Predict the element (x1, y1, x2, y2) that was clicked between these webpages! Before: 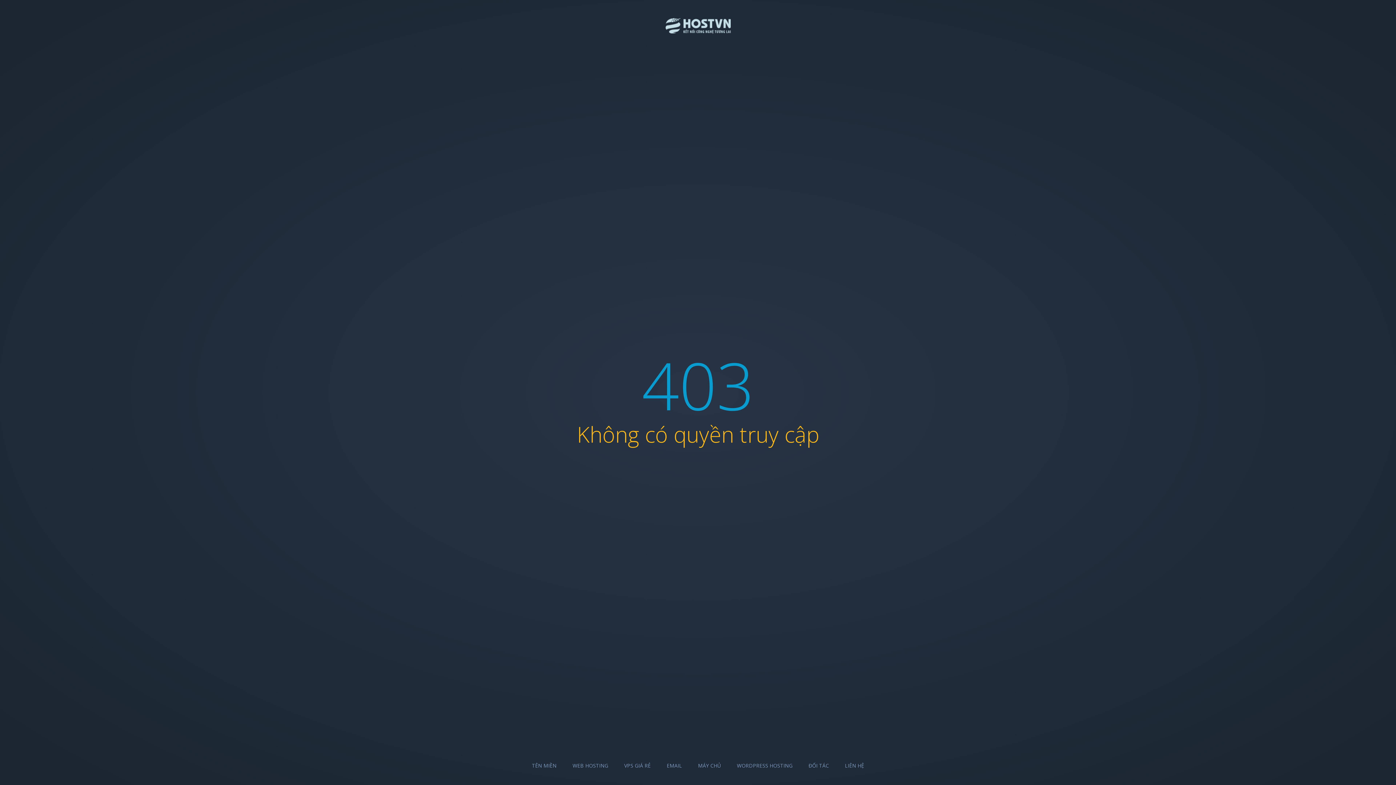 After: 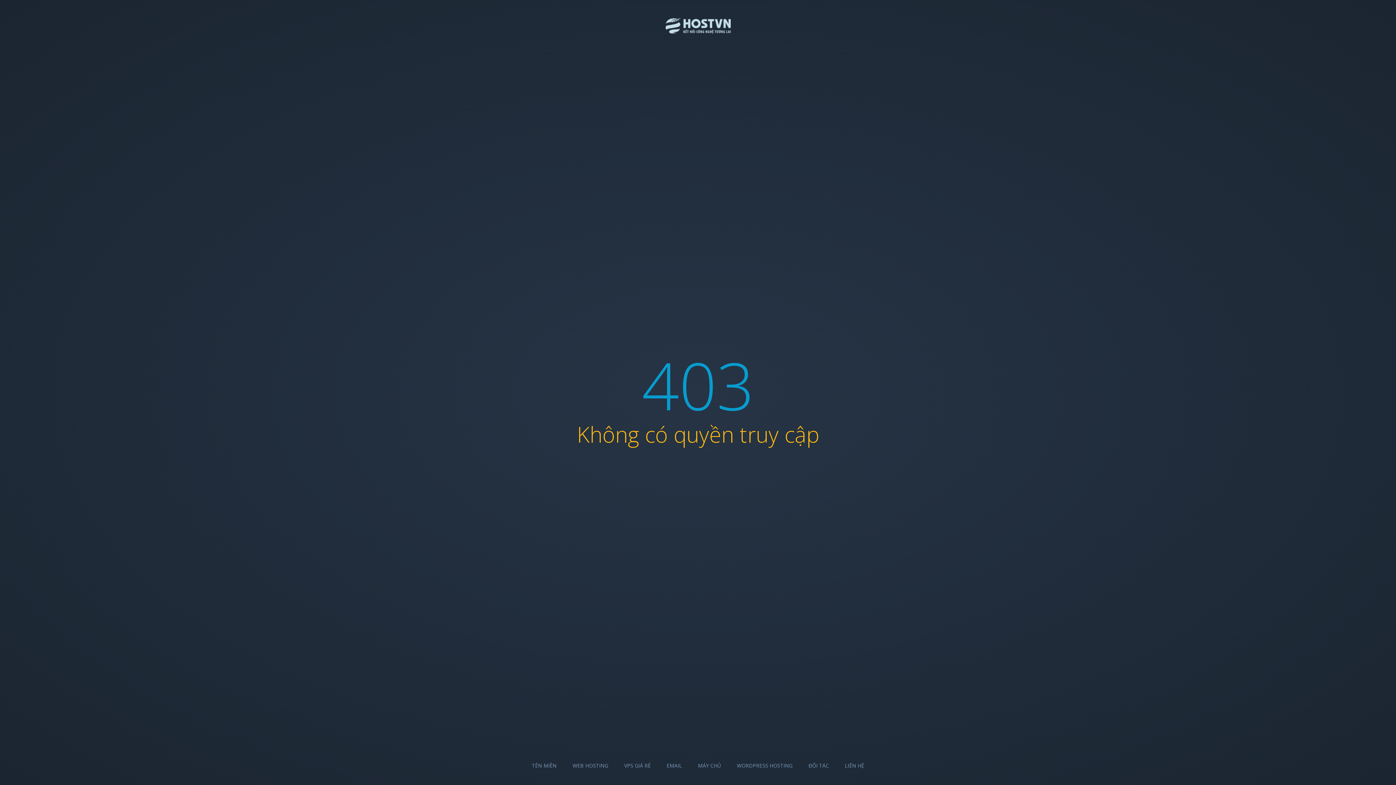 Action: bbox: (698, 762, 721, 769) label: MÁY CHỦ